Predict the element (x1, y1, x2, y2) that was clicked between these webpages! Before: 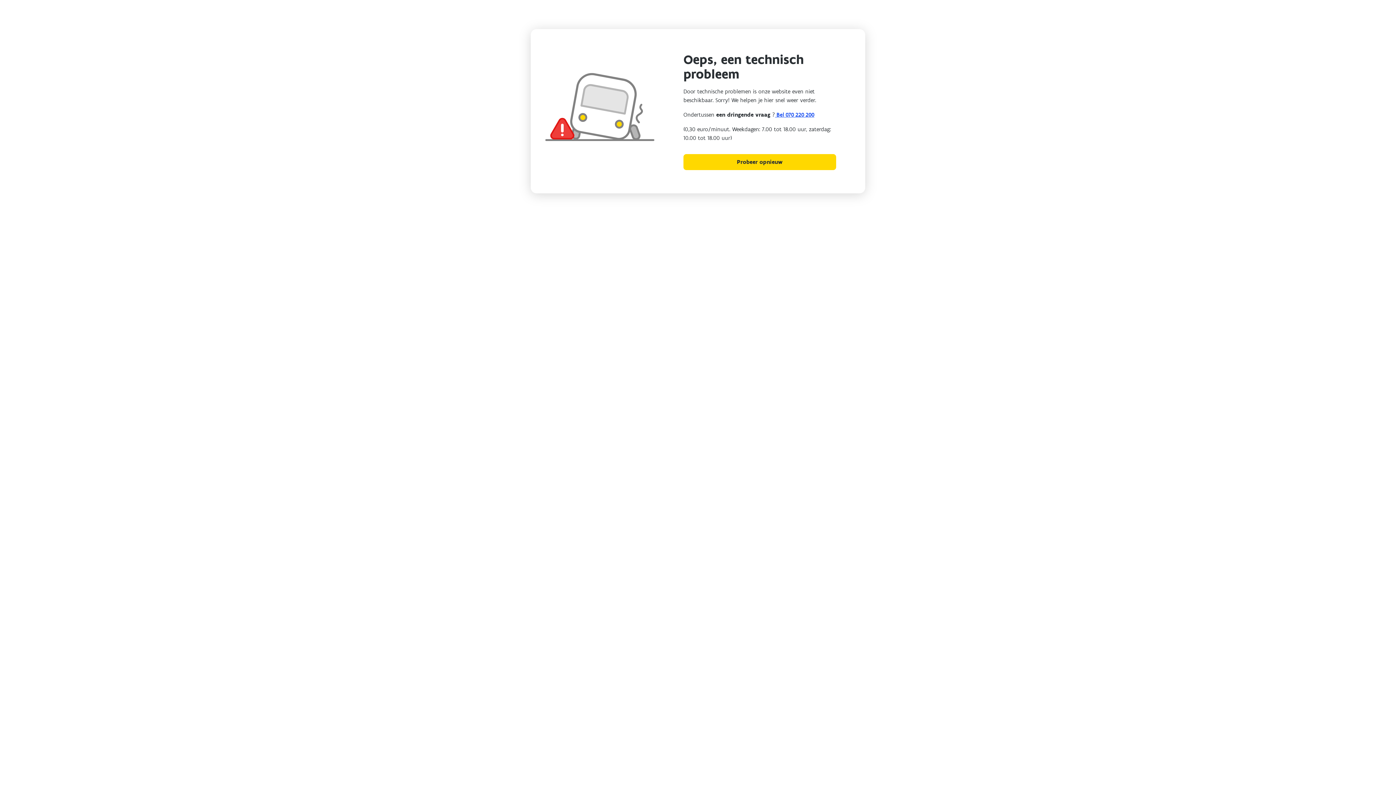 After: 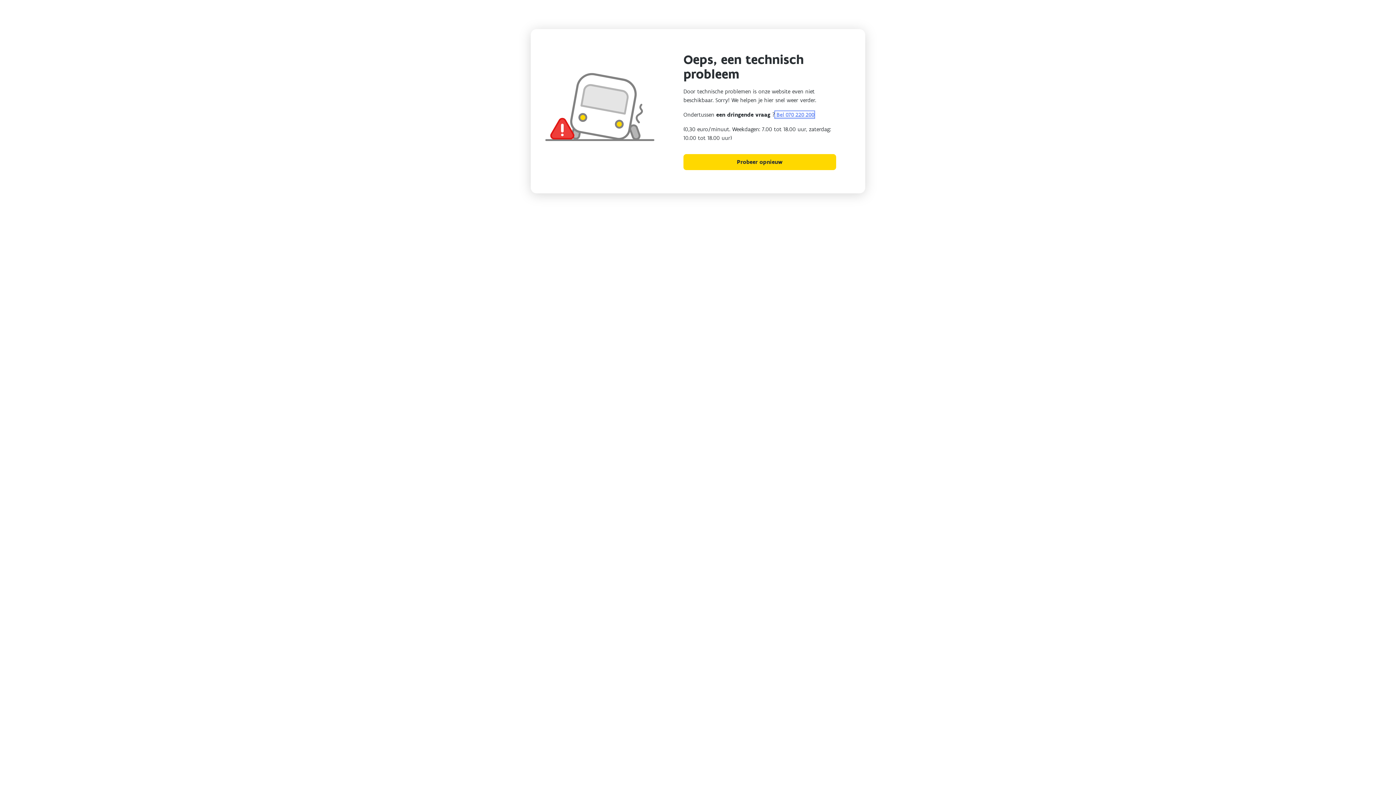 Action: label:  Bel 070 220 200 bbox: (775, 111, 814, 118)